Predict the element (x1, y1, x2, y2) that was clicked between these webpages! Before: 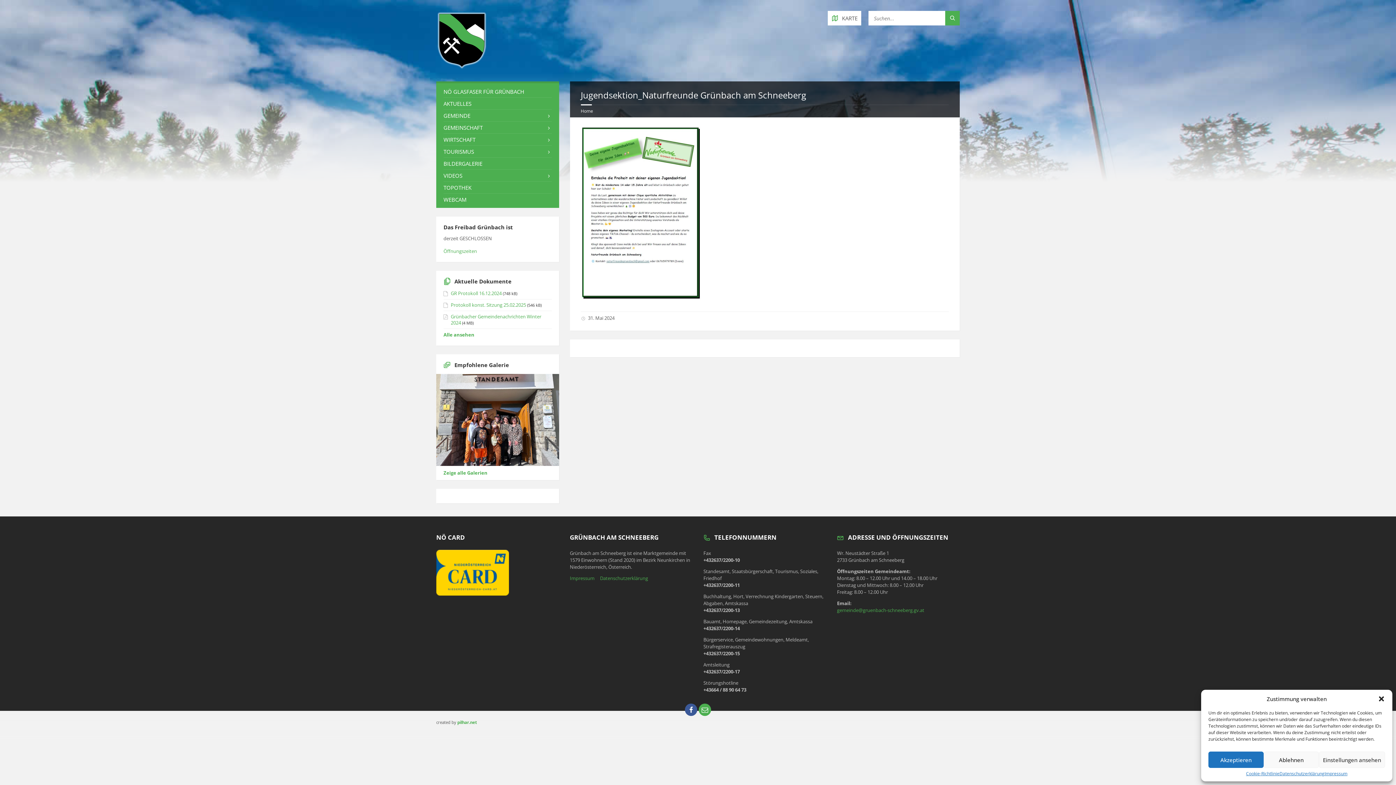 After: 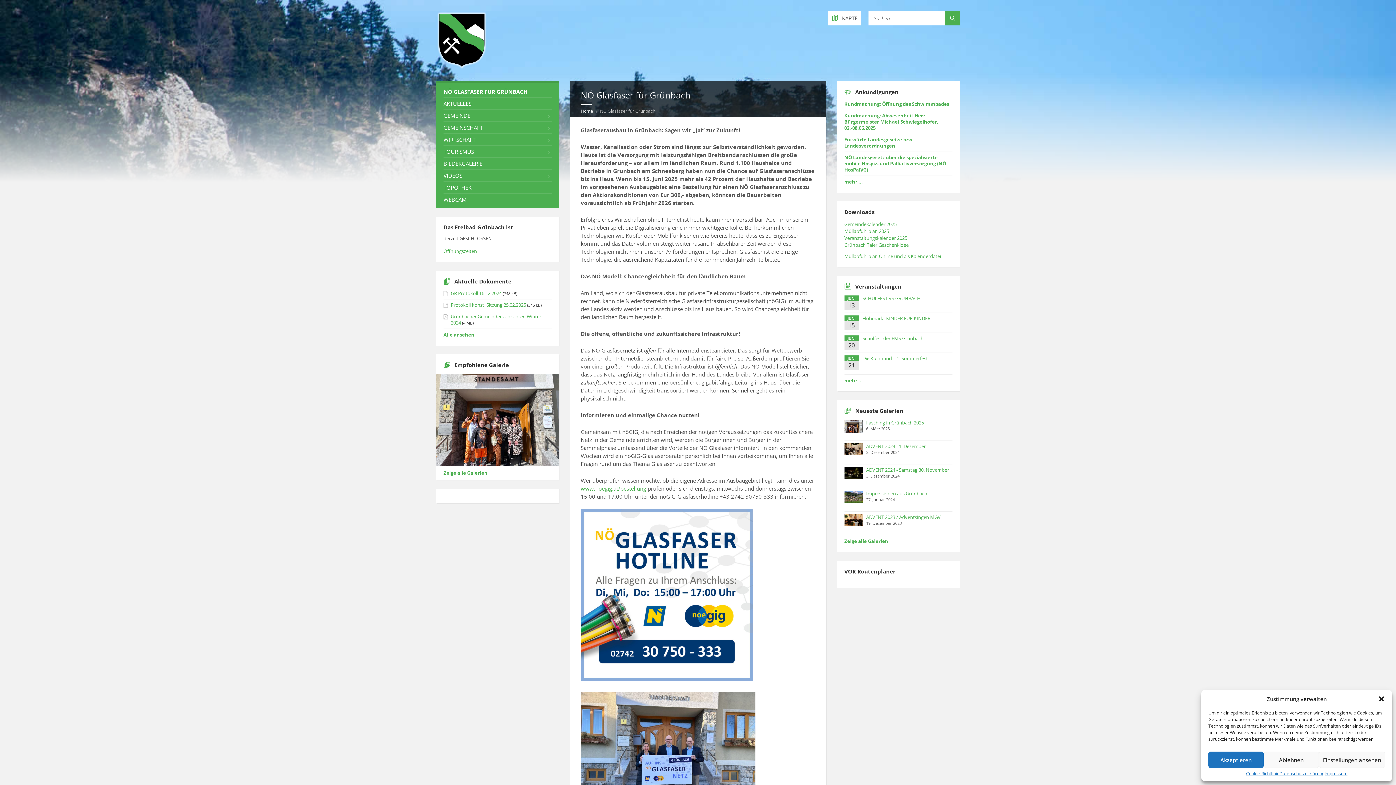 Action: bbox: (443, 85, 551, 97) label: NÖ GLASFASER FÜR GRÜNBACH